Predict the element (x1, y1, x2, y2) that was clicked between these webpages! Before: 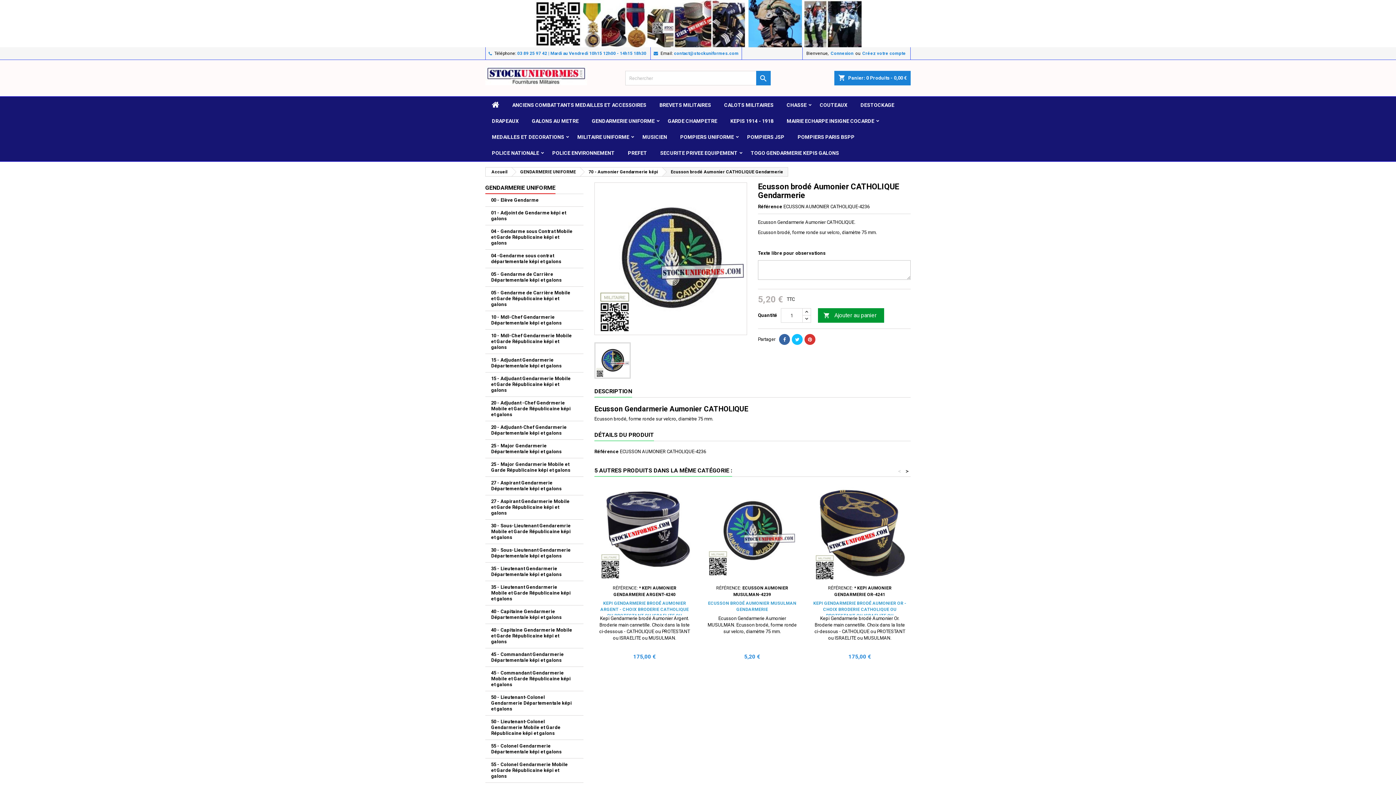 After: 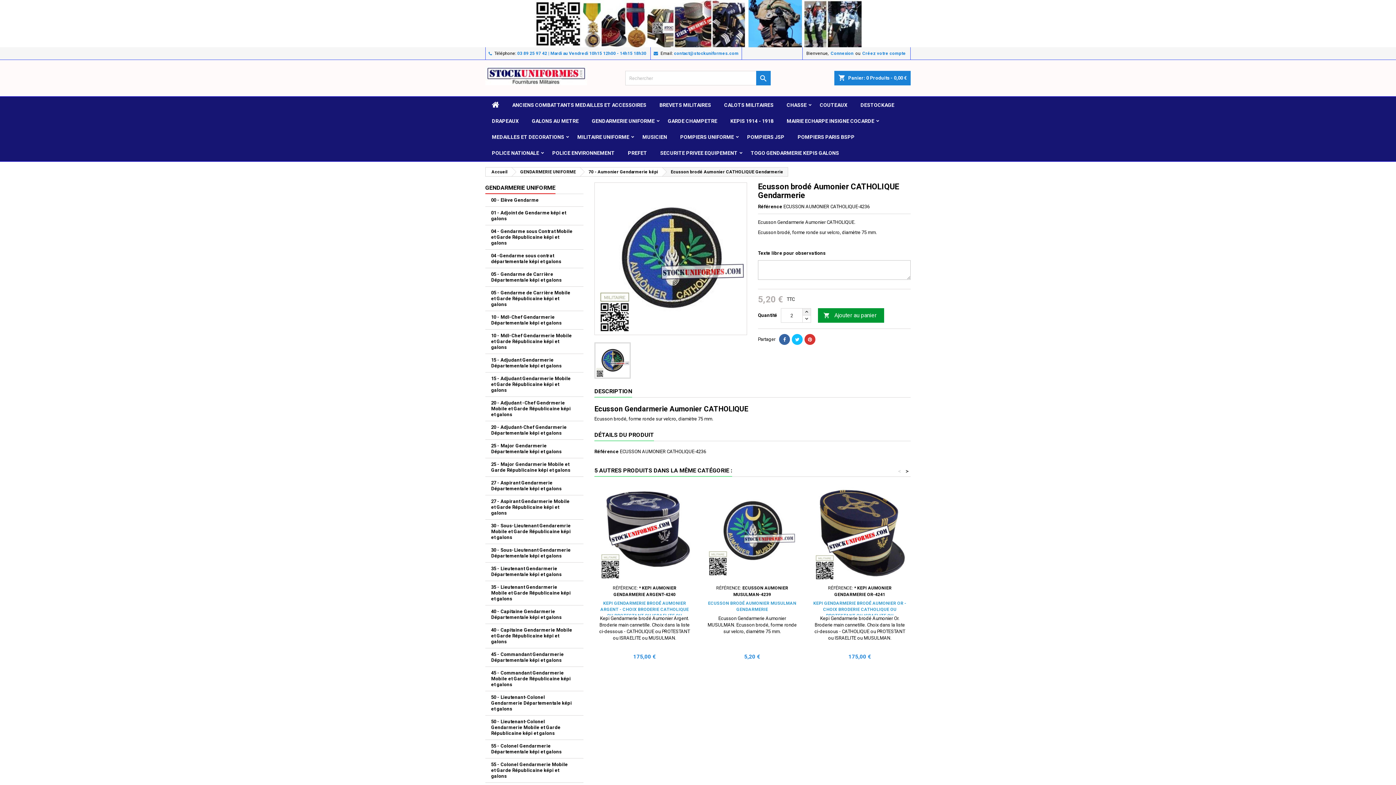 Action: bbox: (802, 308, 811, 316)